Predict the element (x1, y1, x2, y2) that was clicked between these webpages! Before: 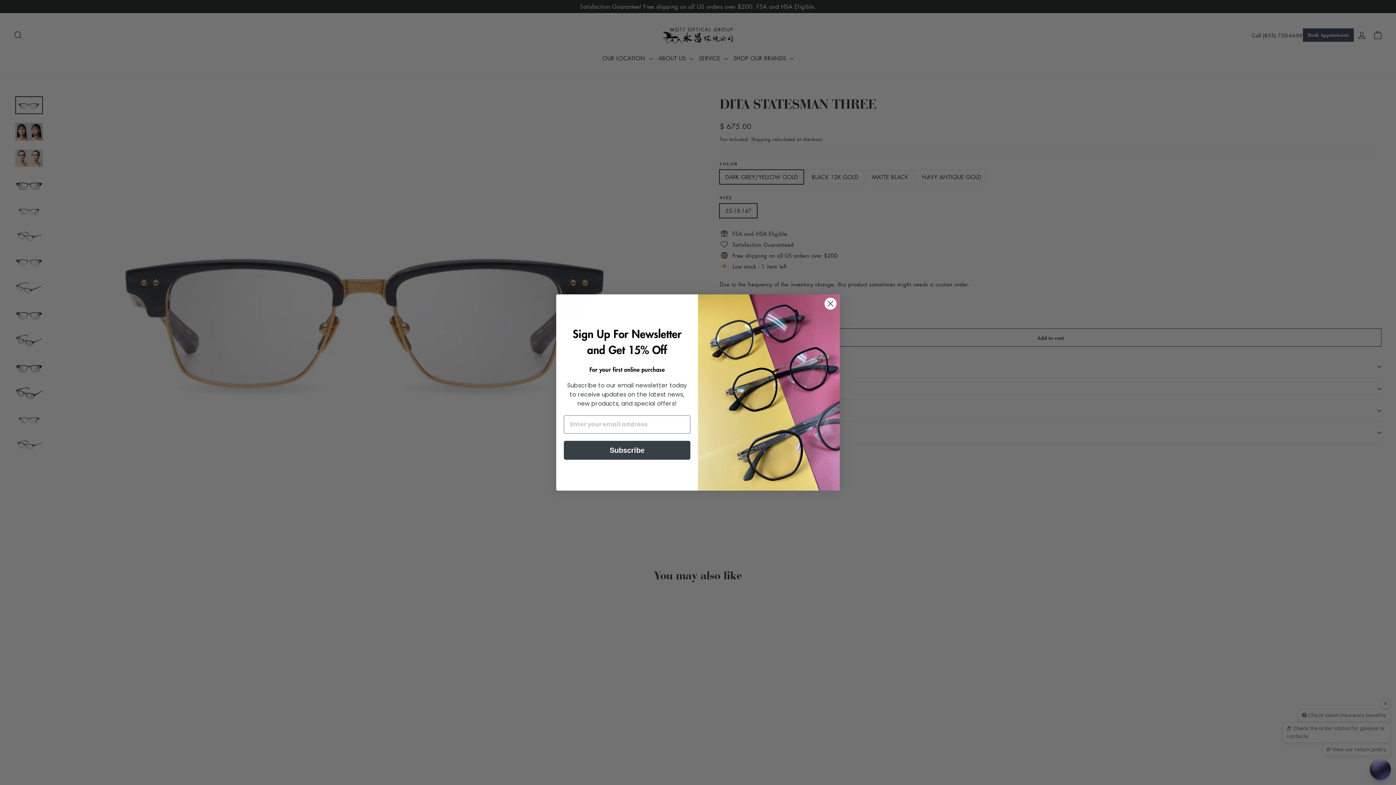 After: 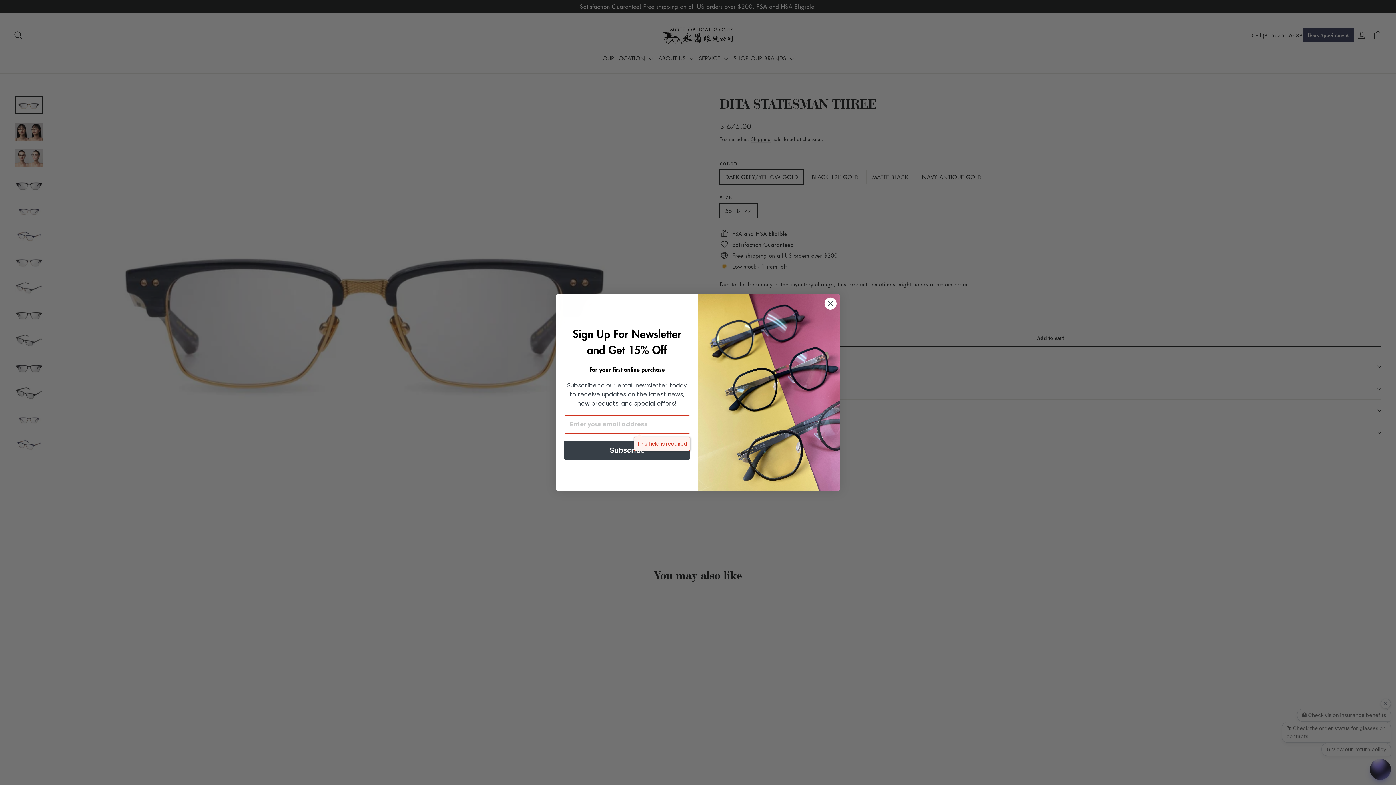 Action: bbox: (564, 440, 690, 459) label: Subscribe